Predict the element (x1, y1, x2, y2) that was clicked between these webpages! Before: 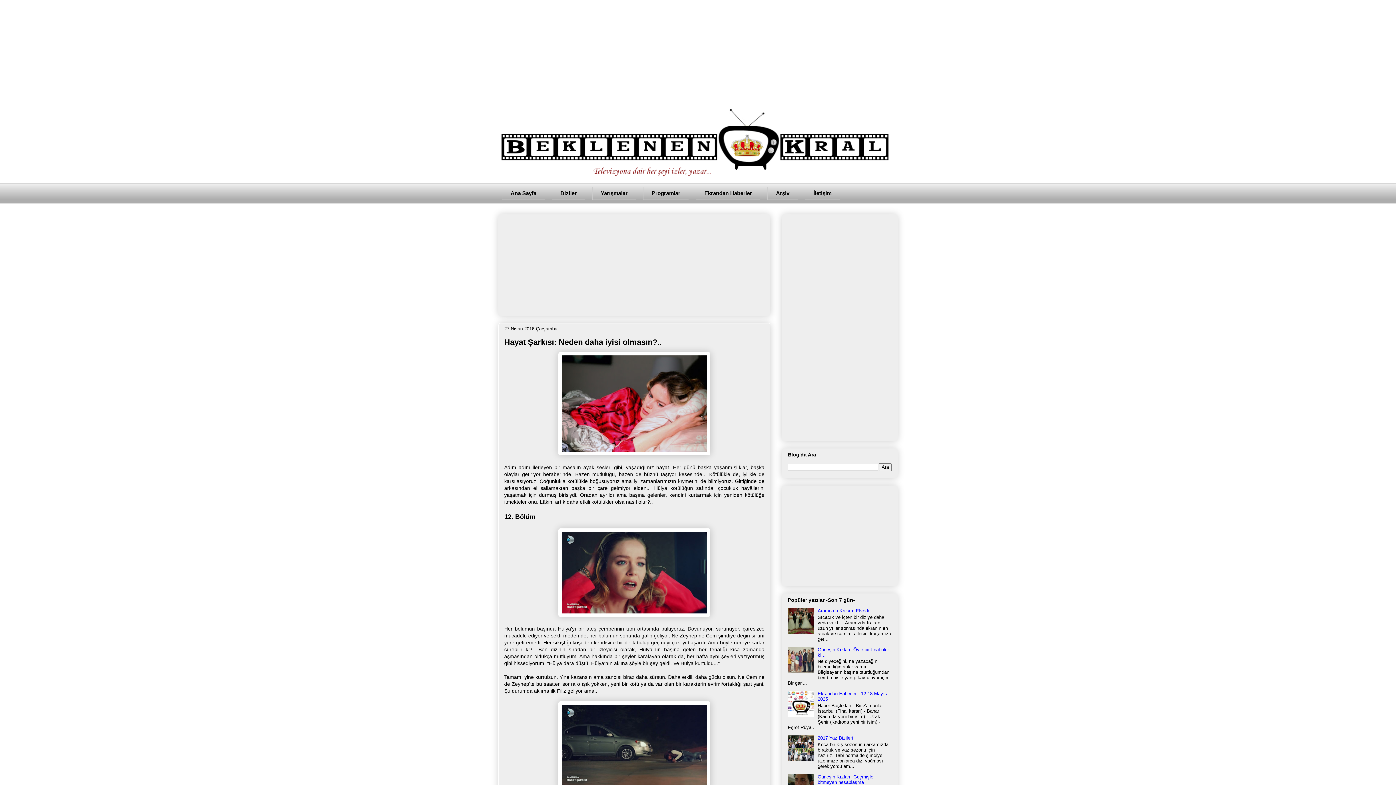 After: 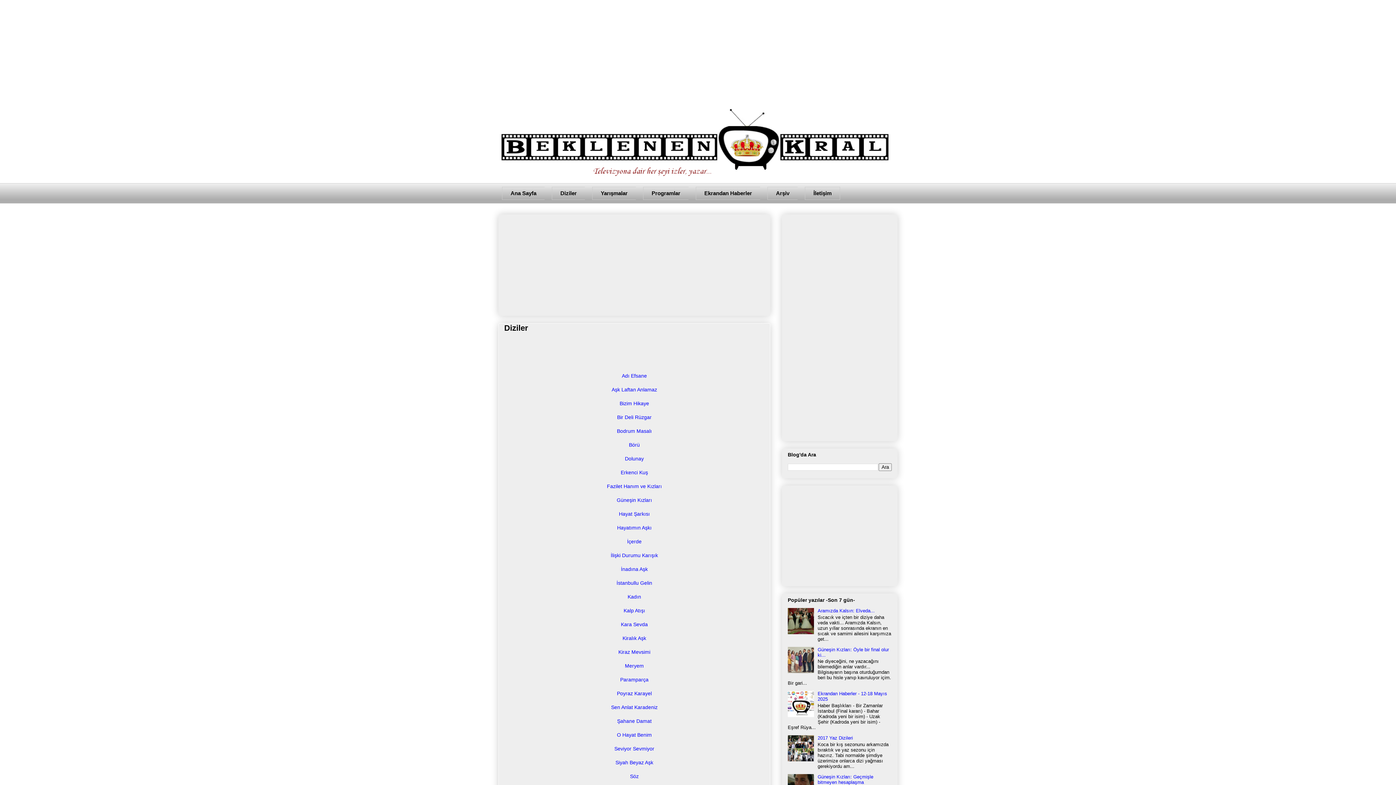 Action: bbox: (552, 186, 585, 200) label: Diziler